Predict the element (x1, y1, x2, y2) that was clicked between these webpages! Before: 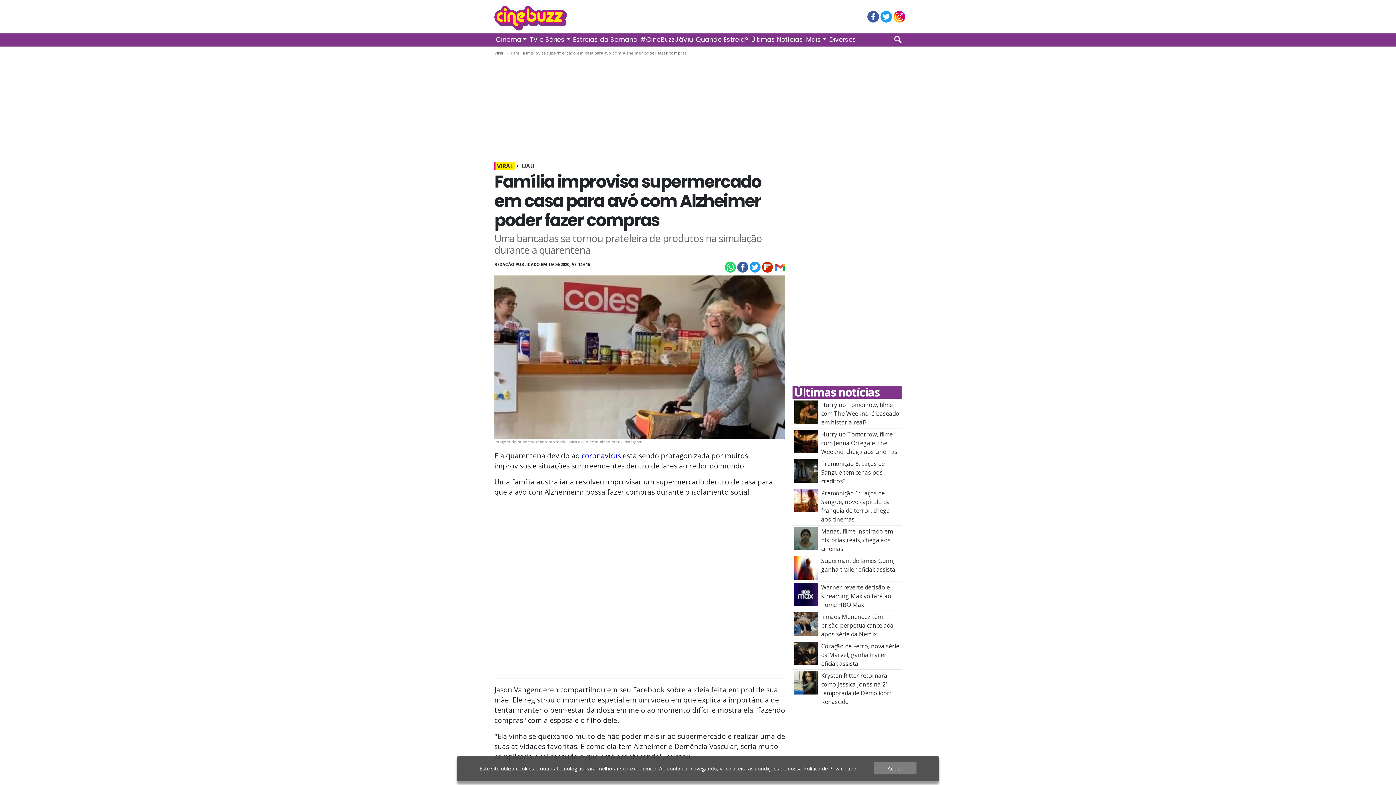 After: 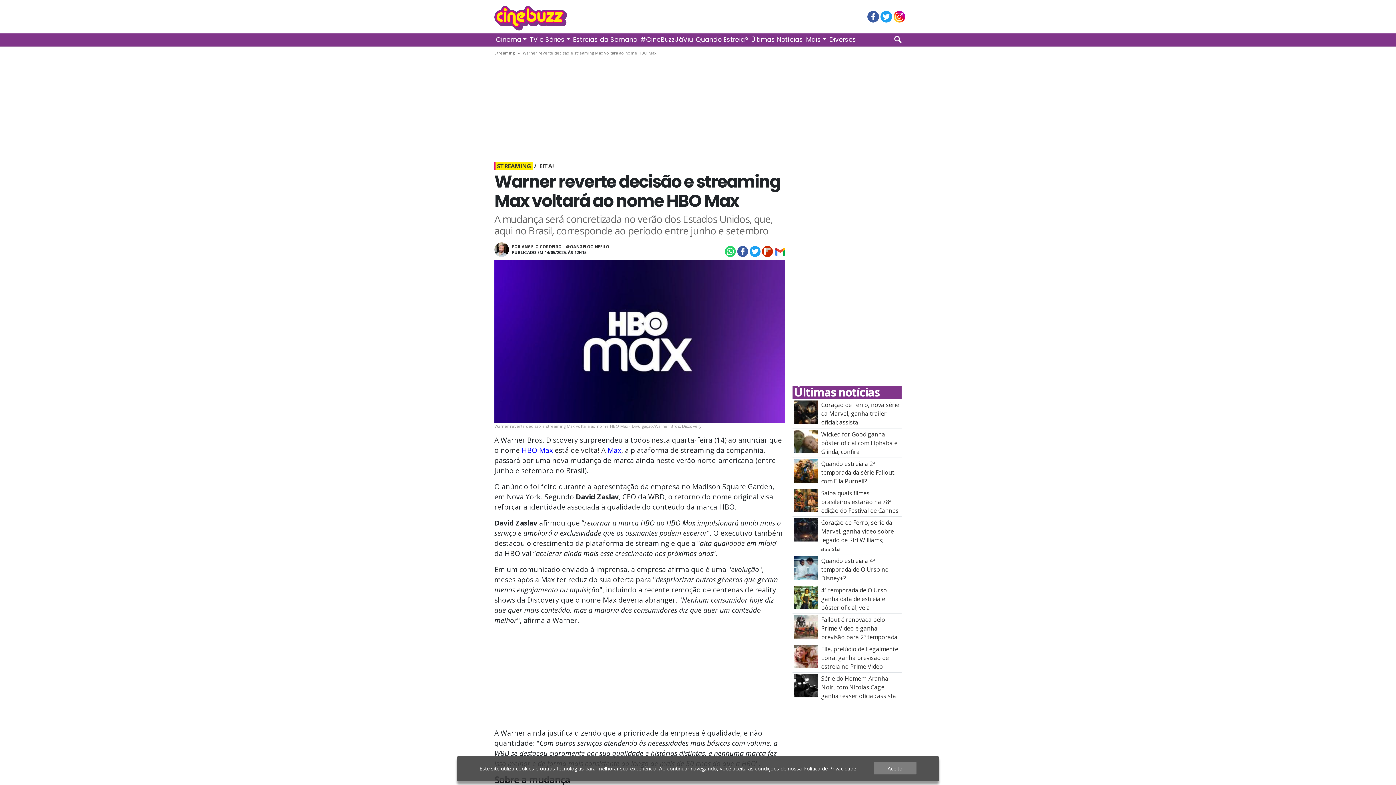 Action: label: Warner reverte decisão e streaming Max voltará ao nome HBO Max bbox: (821, 583, 891, 609)